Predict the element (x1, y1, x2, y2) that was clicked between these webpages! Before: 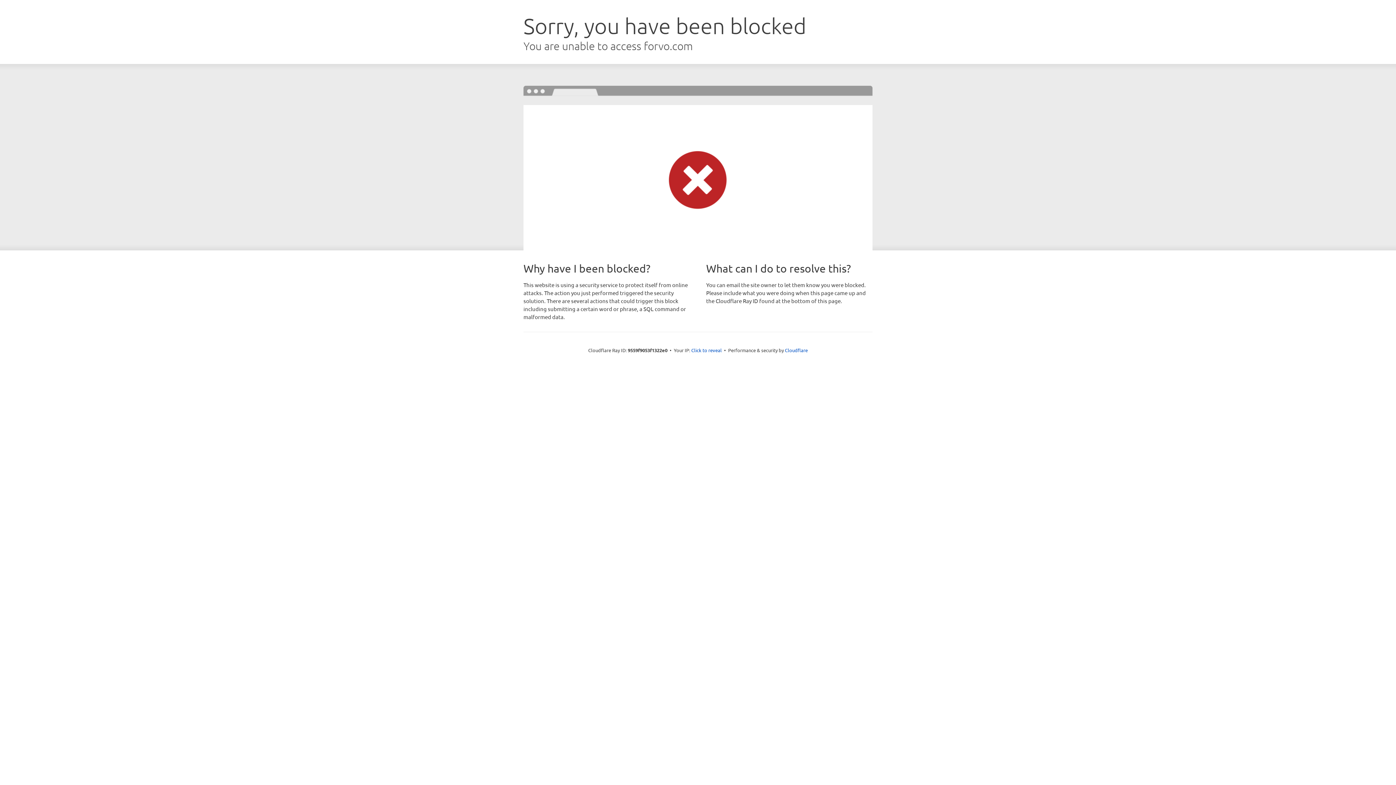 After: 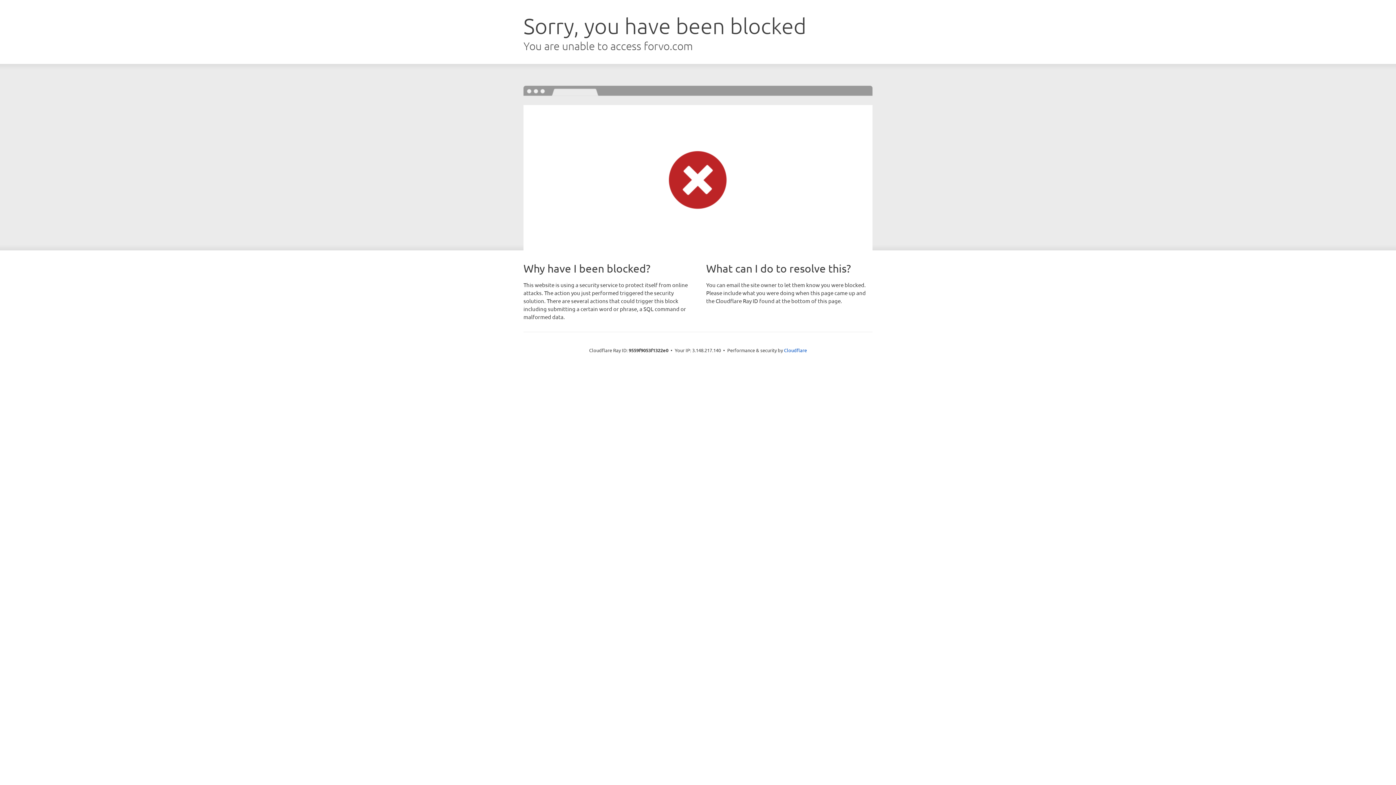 Action: label: Click to reveal bbox: (691, 346, 722, 353)